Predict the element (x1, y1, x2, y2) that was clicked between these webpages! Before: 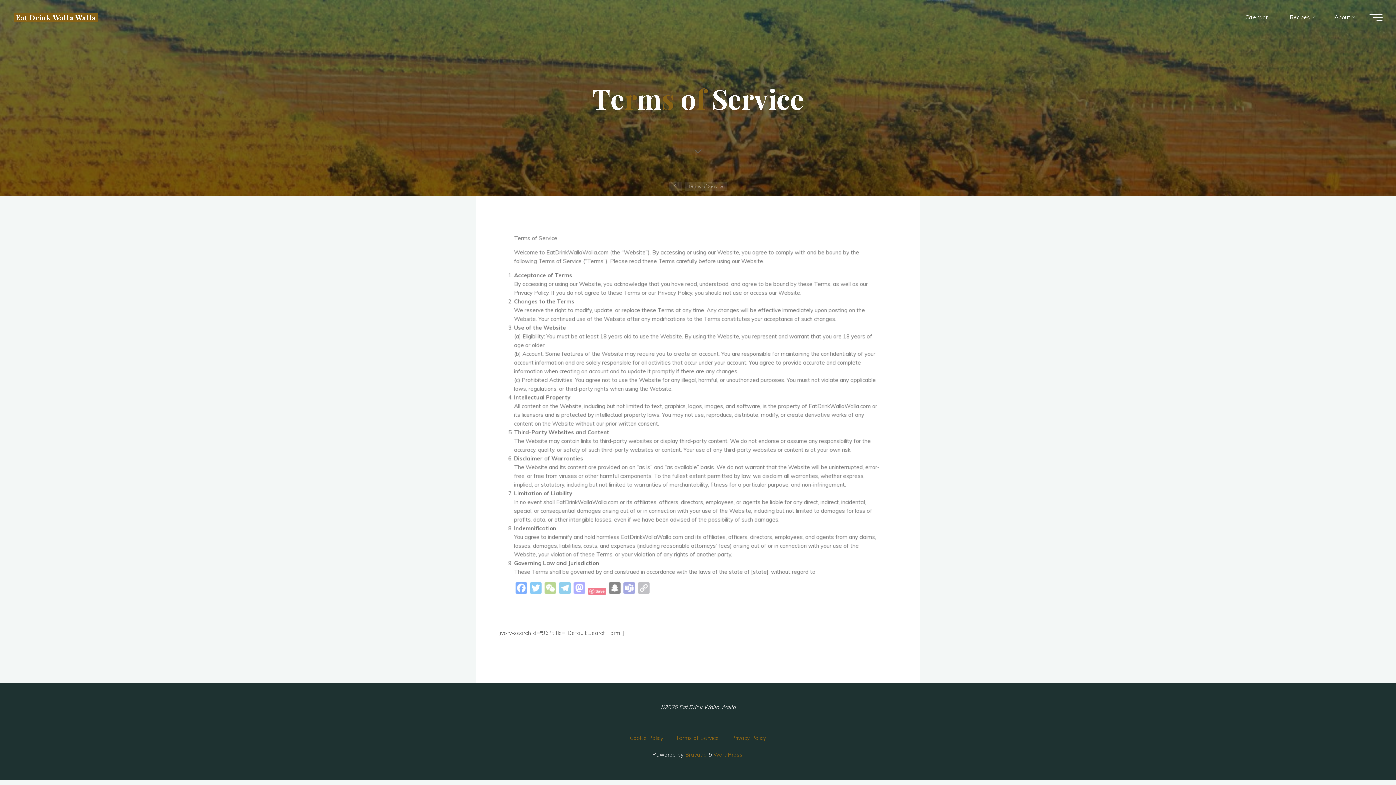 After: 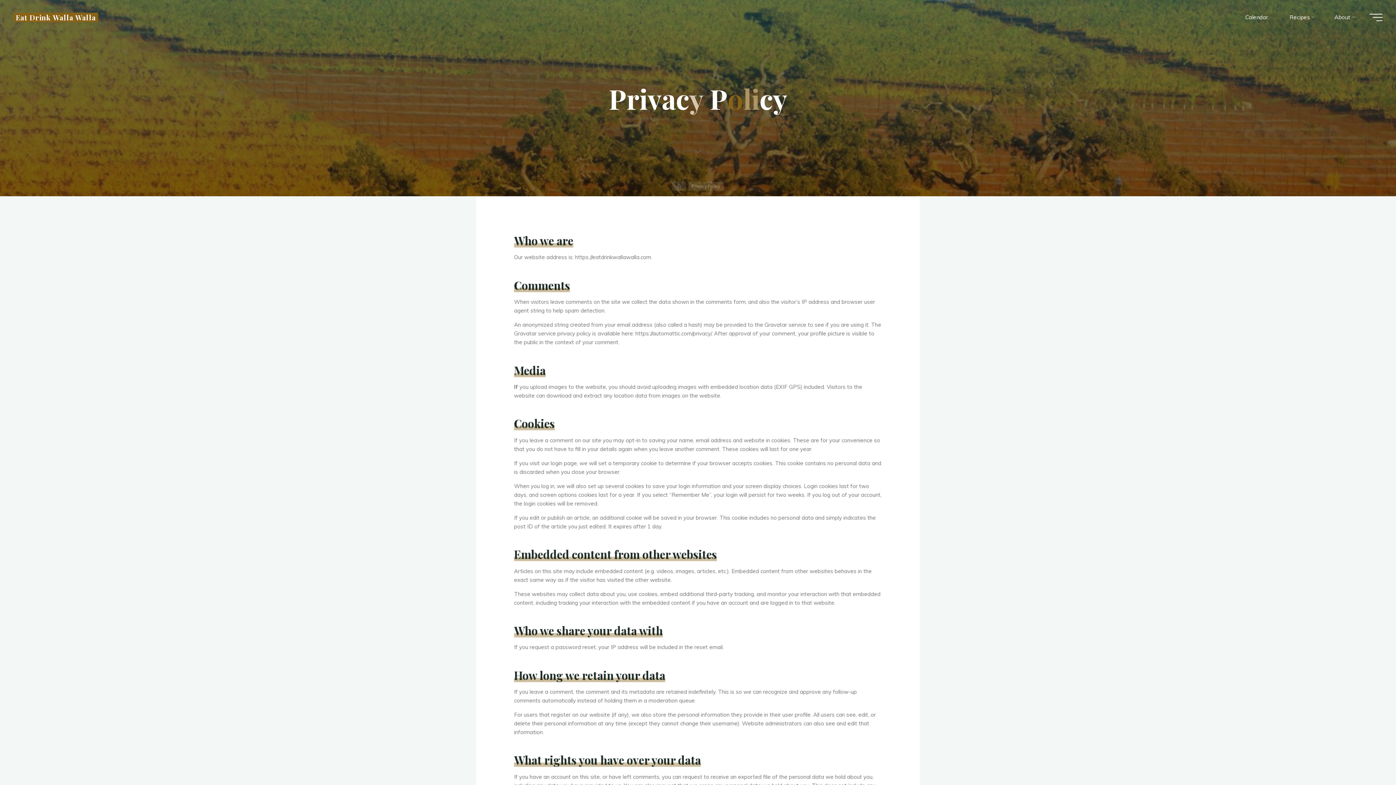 Action: label: Privacy Policy bbox: (731, 731, 766, 745)